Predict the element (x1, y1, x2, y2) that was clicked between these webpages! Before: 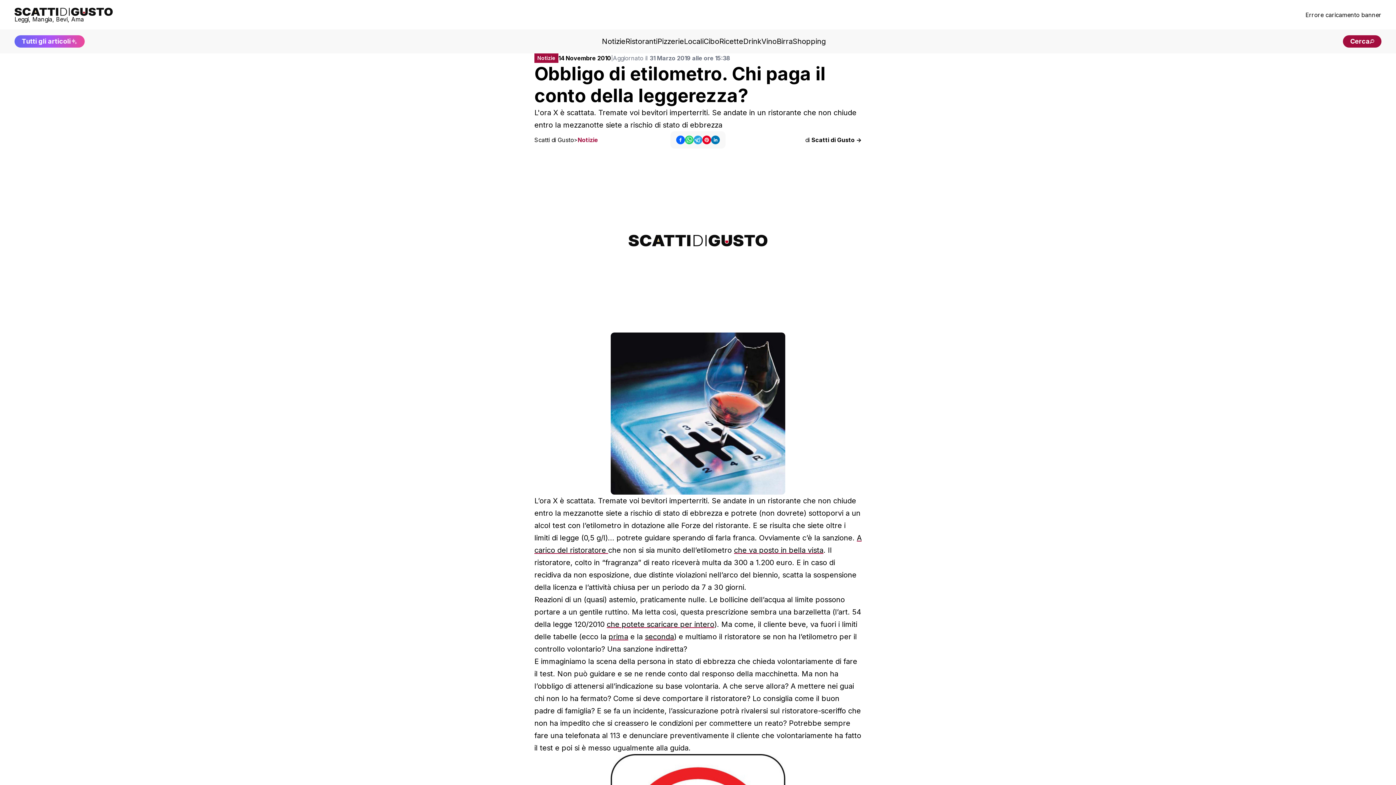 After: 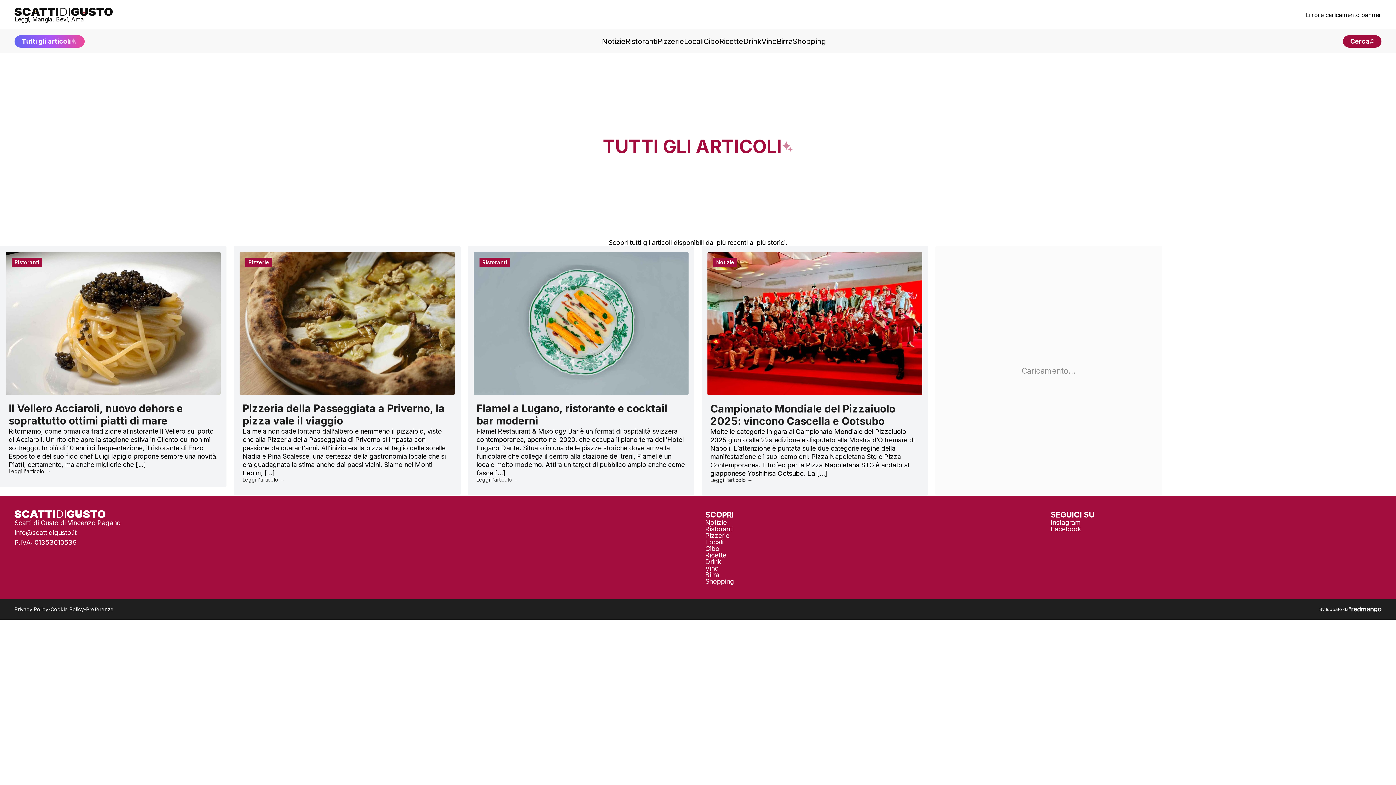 Action: bbox: (14, 35, 84, 47) label: Tutti gli articoli